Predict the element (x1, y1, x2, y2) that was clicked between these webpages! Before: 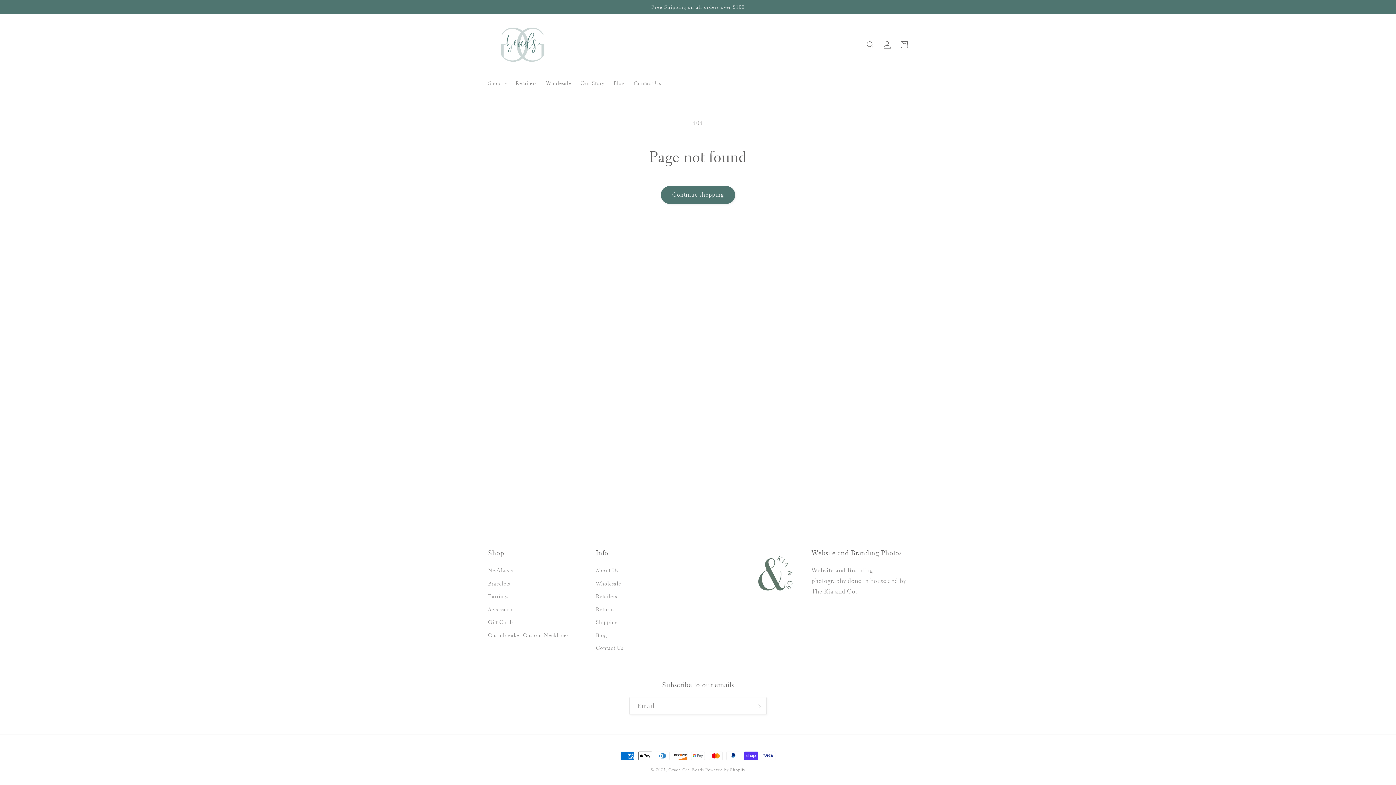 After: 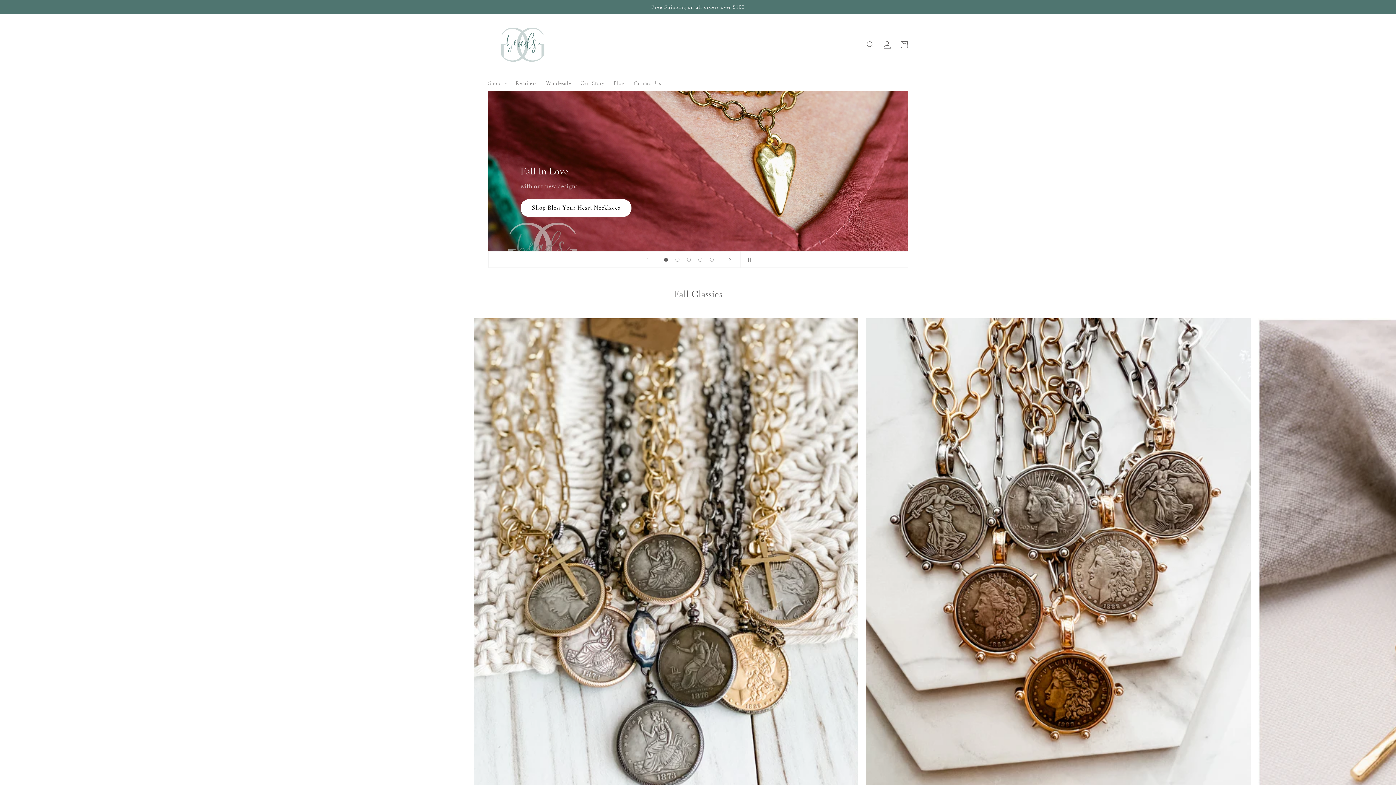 Action: bbox: (668, 767, 704, 773) label: Grace Girl Beads